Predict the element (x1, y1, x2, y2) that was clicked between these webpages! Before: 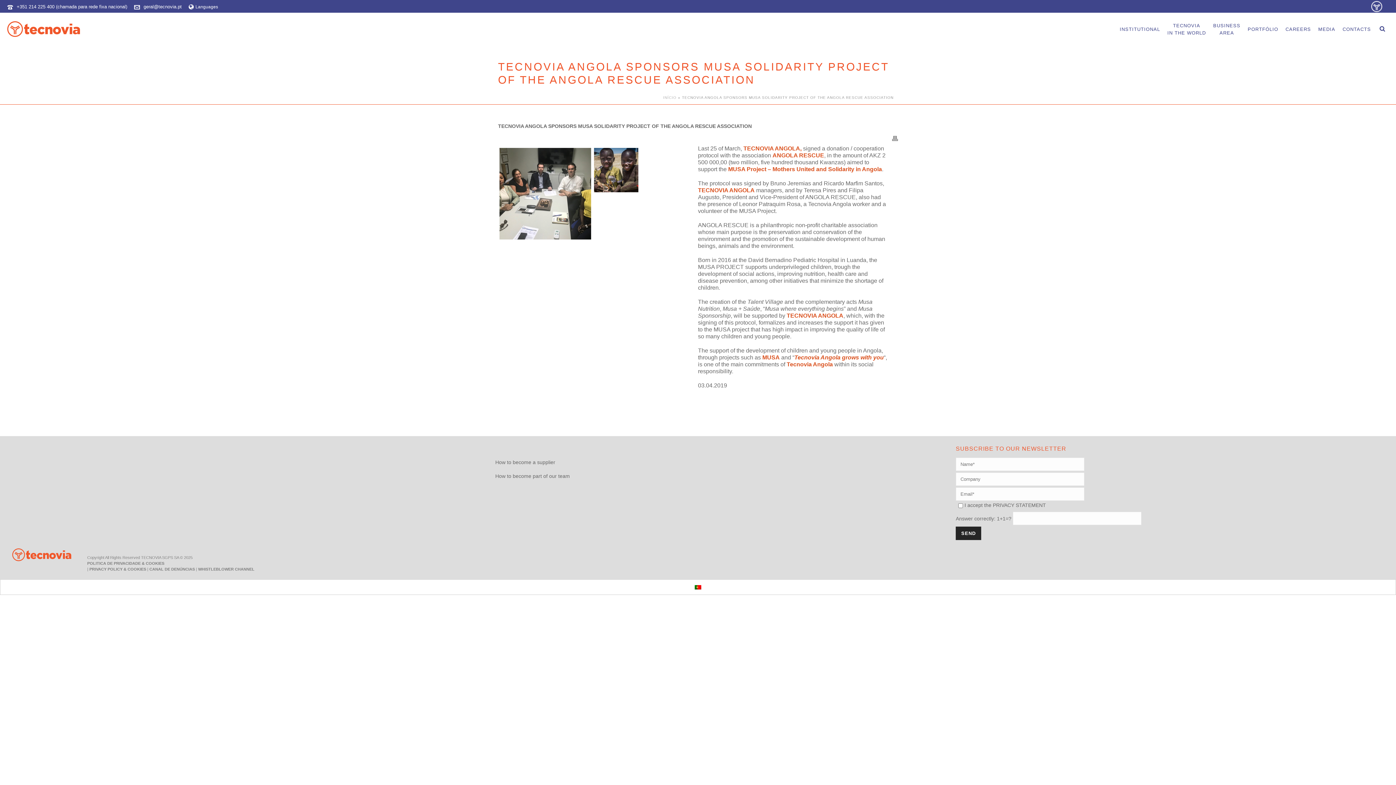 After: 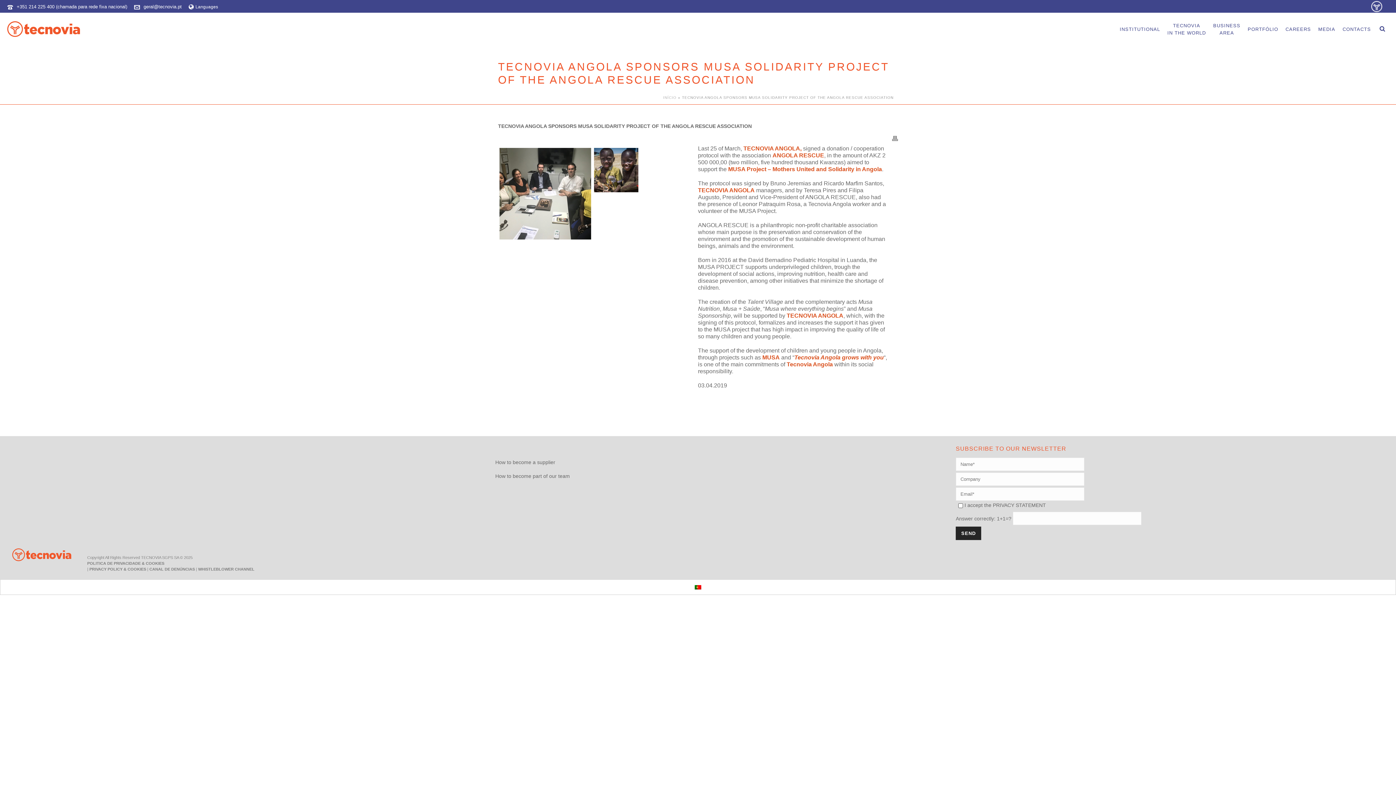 Action: label: PRIVACY STATEMENT bbox: (993, 502, 1046, 508)